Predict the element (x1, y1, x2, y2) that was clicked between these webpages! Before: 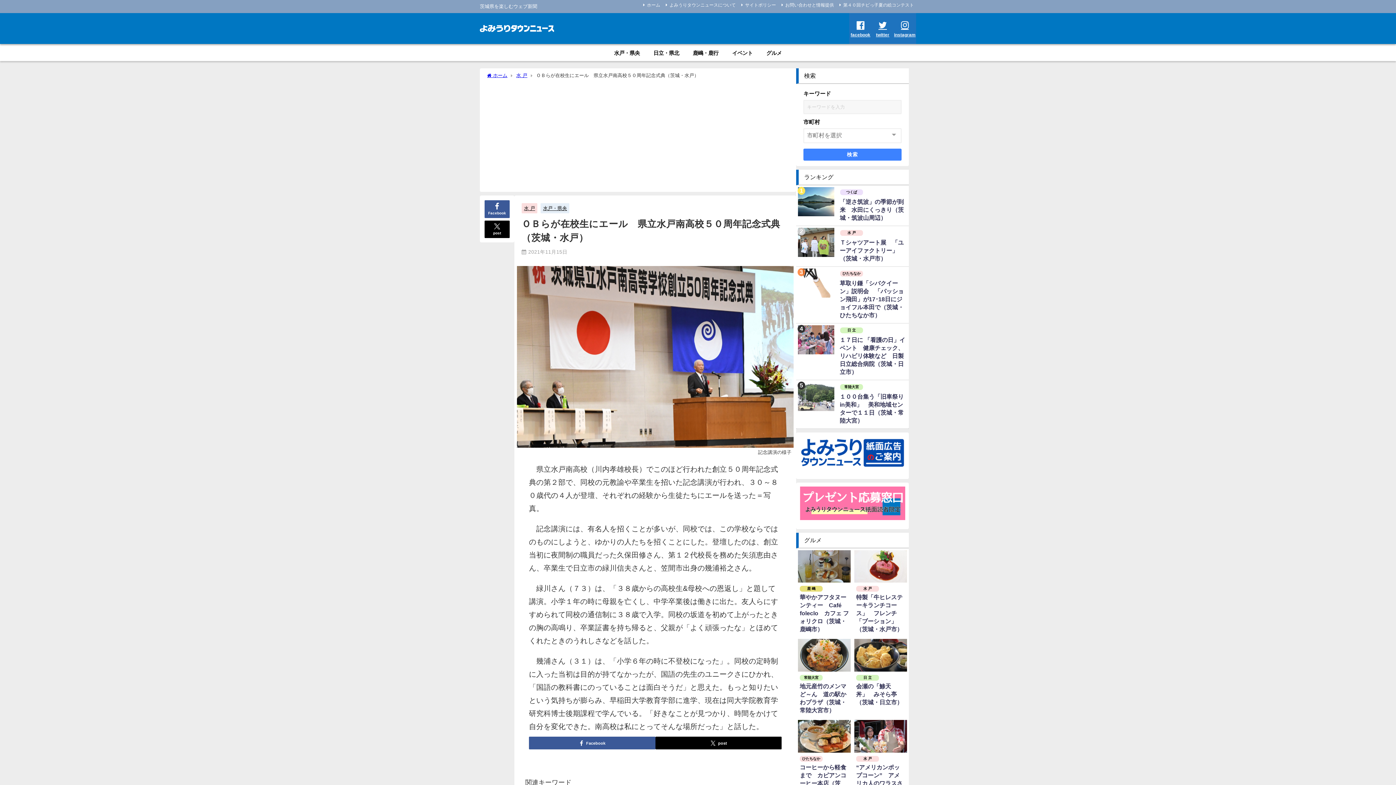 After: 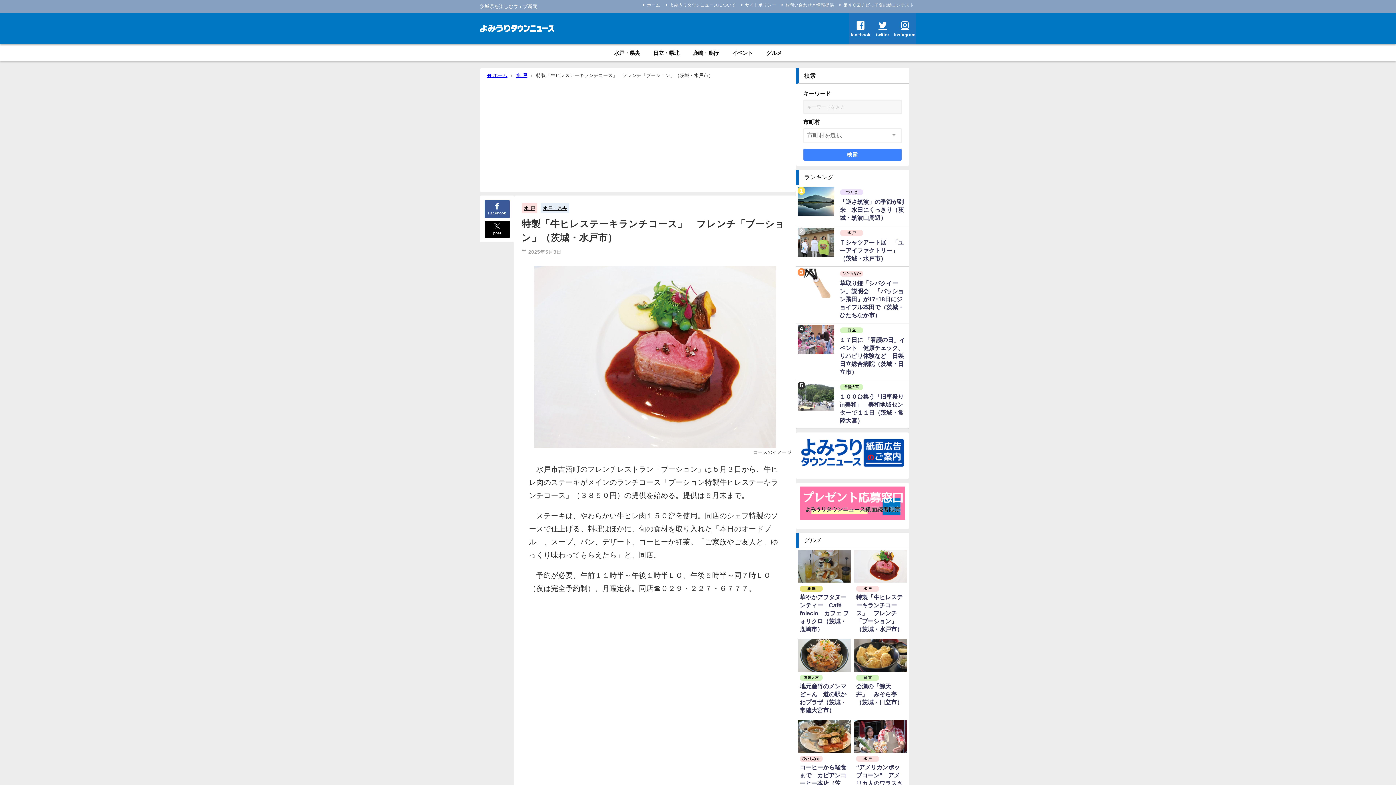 Action: label: 水 戸
特製「牛ヒレステーキランチコース」　フレンチ「ブーション」（茨城・水戸市） bbox: (852, 548, 909, 637)